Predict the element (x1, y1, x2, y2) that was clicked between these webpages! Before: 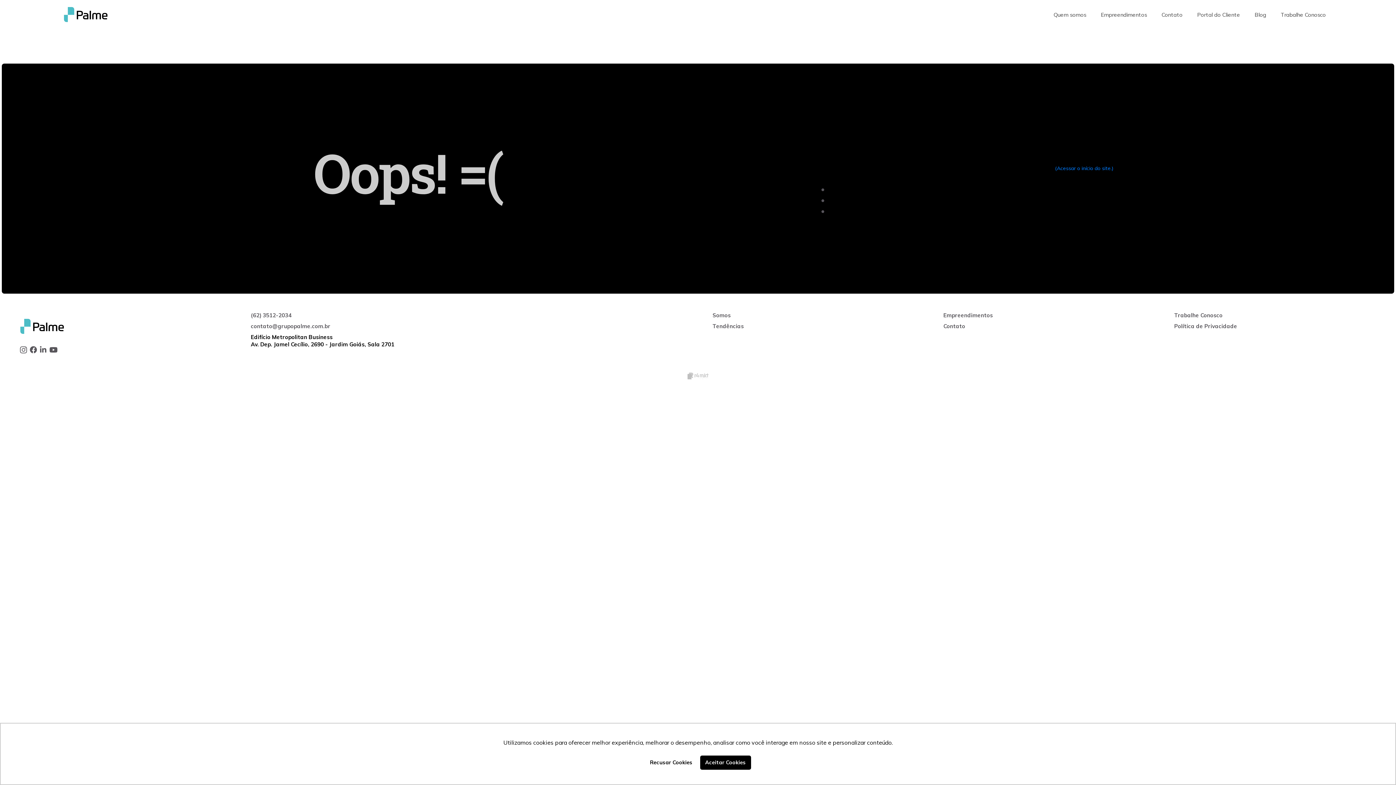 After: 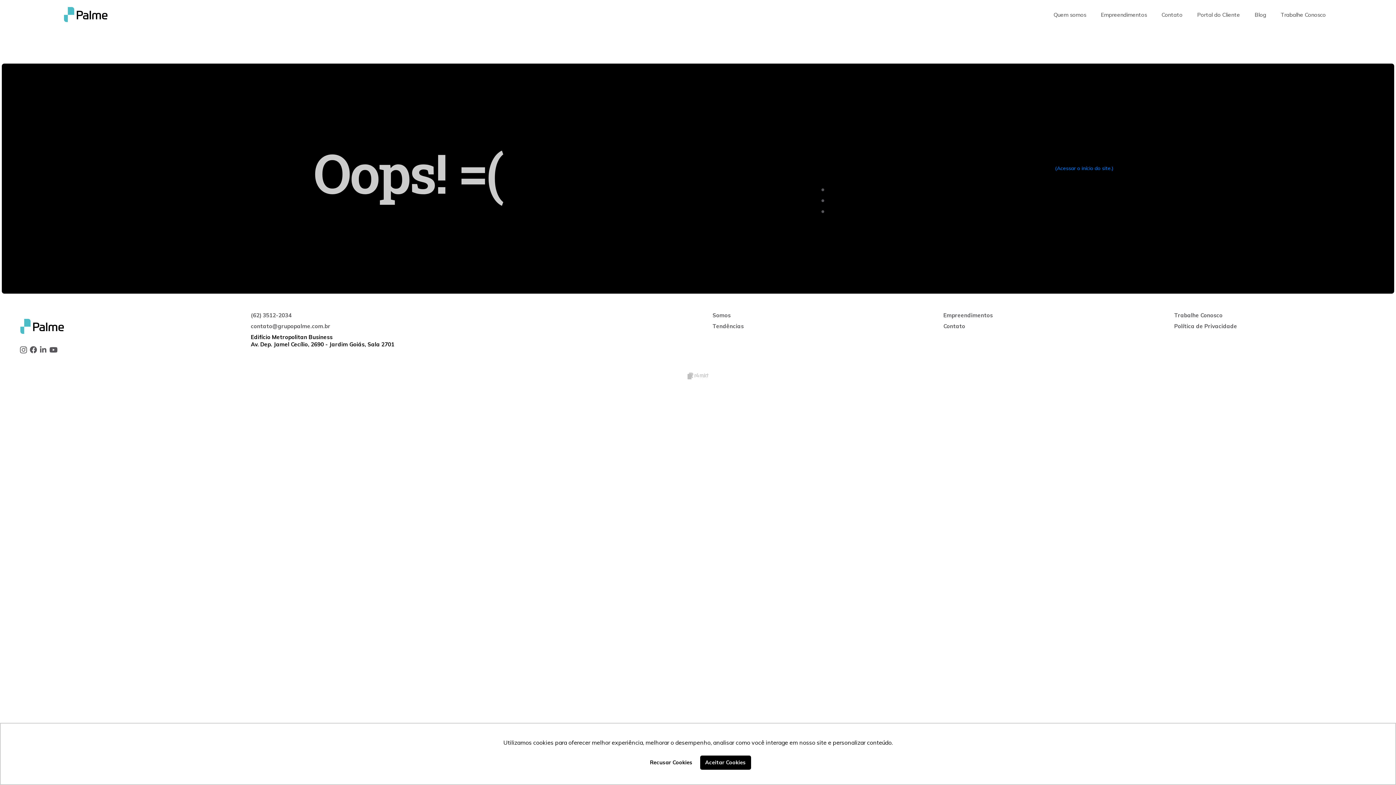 Action: label: (Acessar o início do site.) bbox: (1055, 164, 1113, 171)